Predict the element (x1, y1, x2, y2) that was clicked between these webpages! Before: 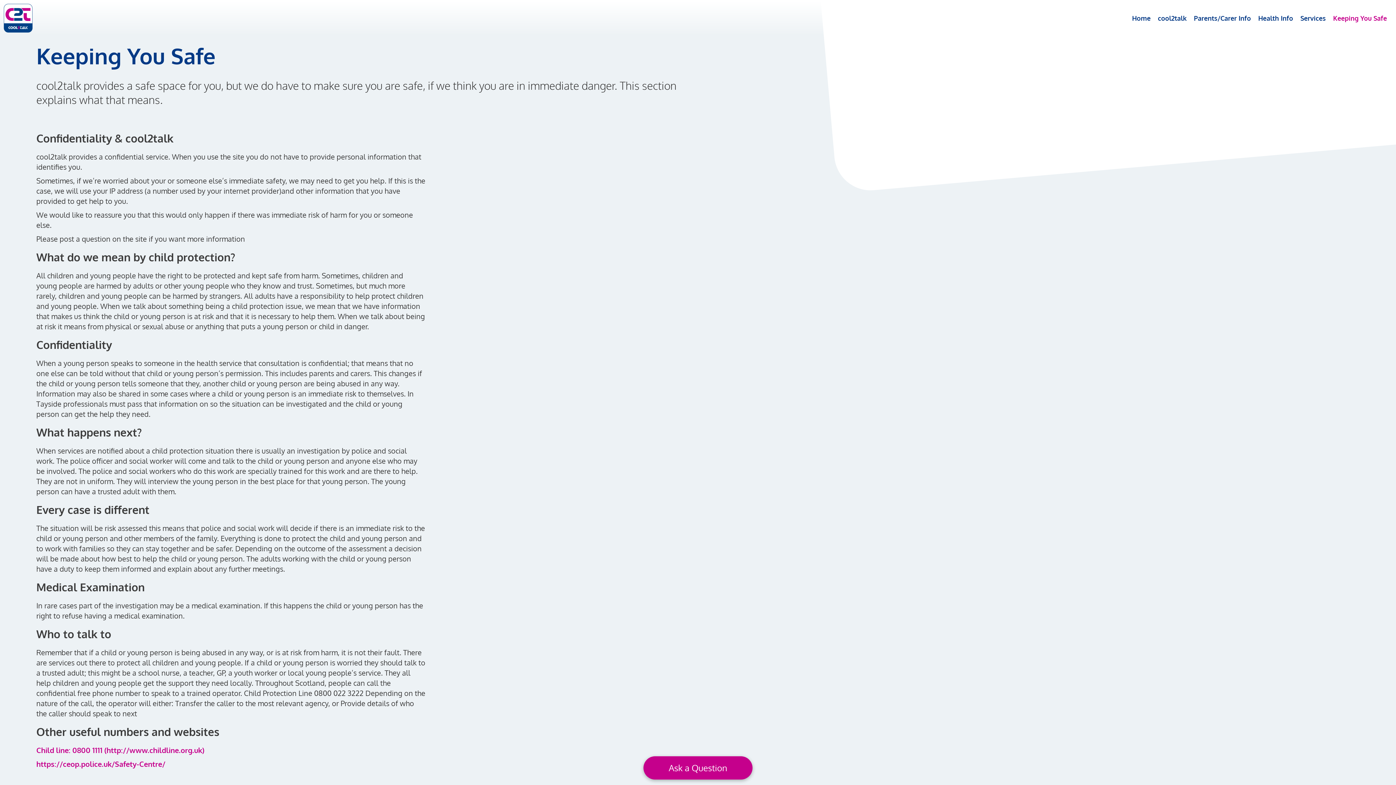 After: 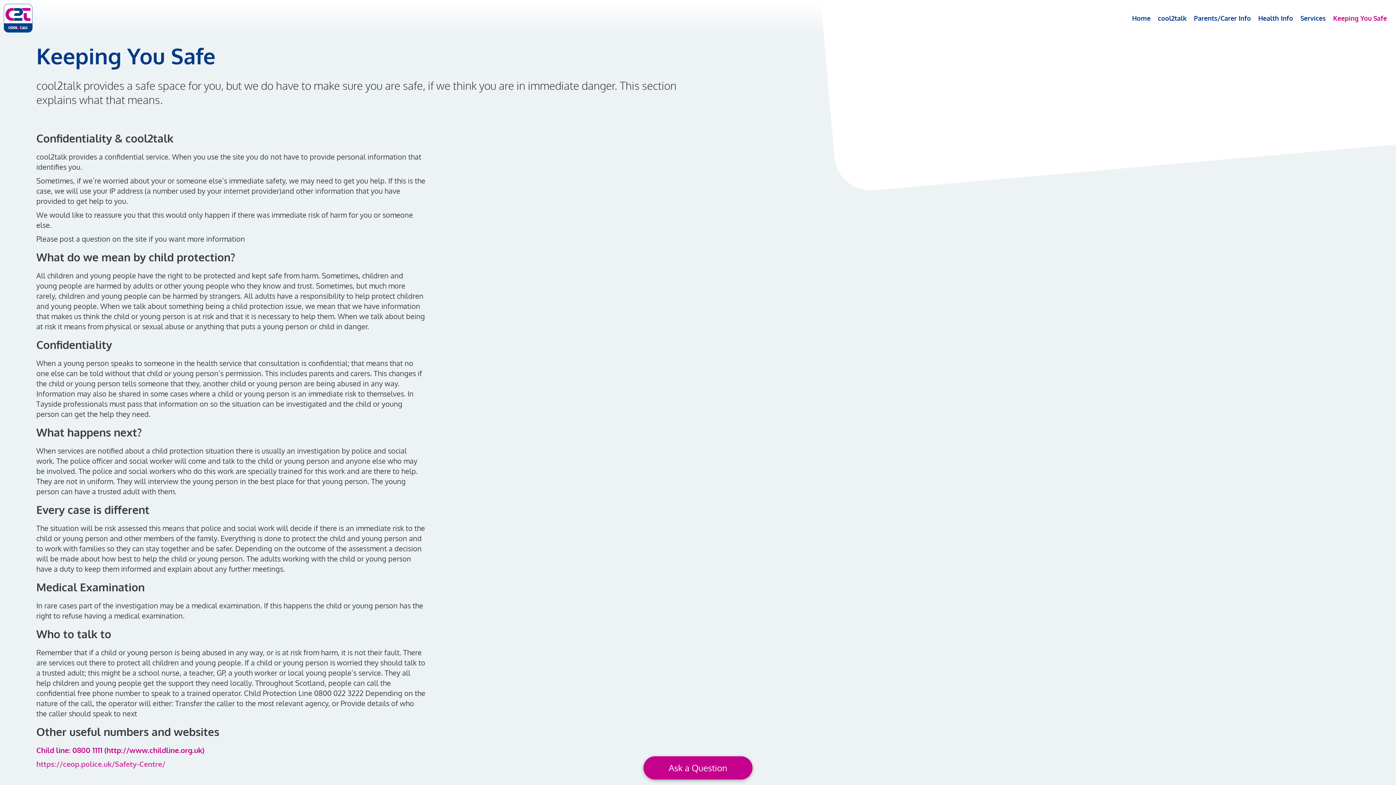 Action: label: https://ceop.police.uk/Safety-Centre/ bbox: (36, 759, 165, 769)